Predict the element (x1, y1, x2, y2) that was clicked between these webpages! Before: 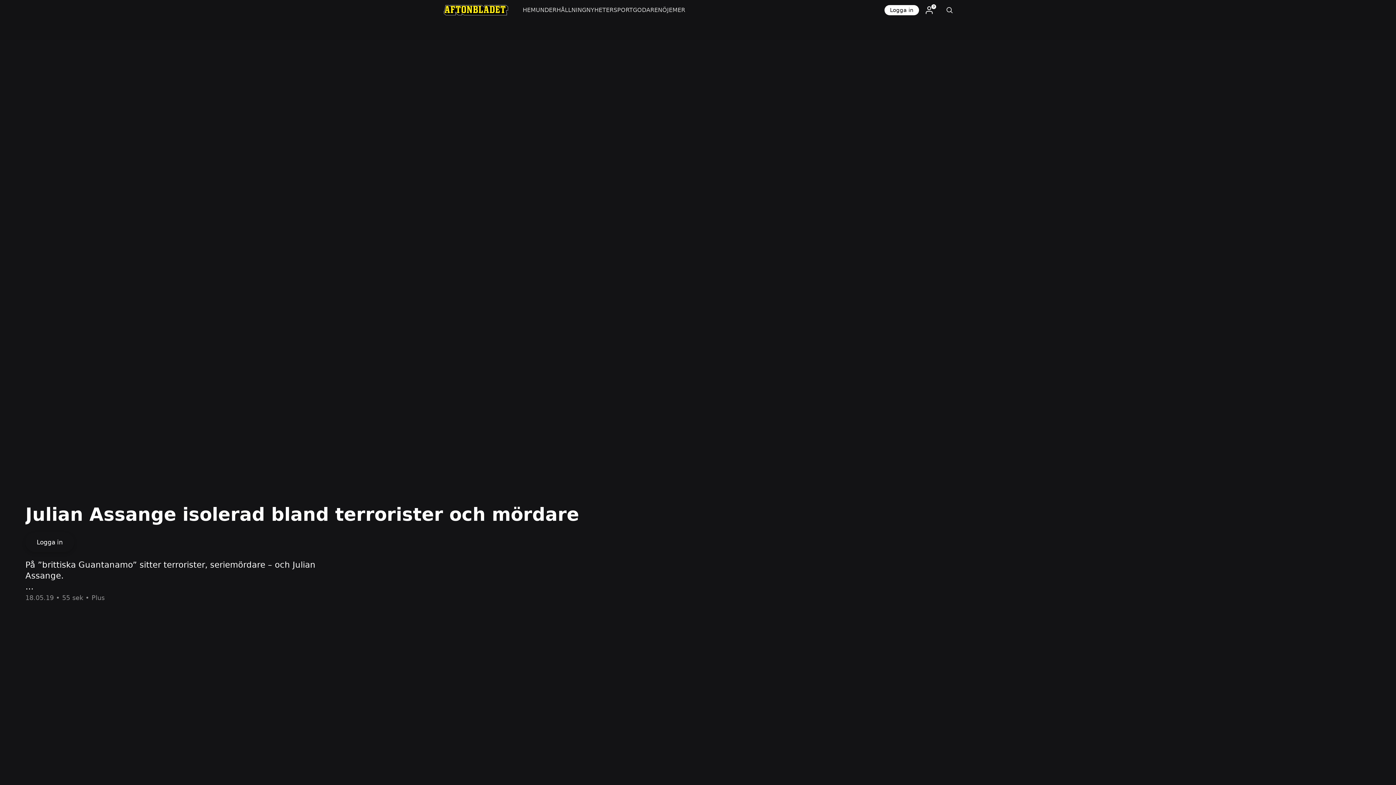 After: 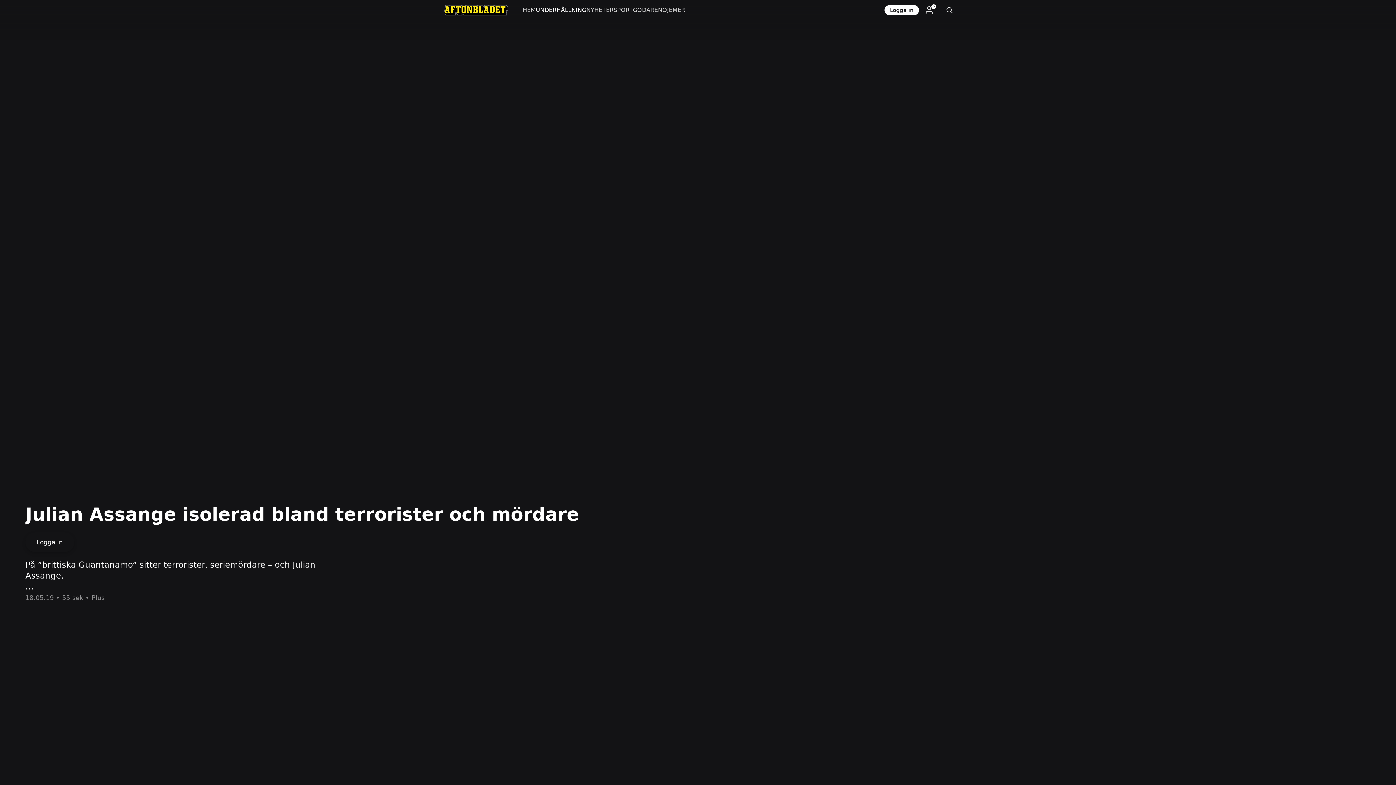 Action: bbox: (535, 0, 586, 20) label: UNDERHÅLLNING